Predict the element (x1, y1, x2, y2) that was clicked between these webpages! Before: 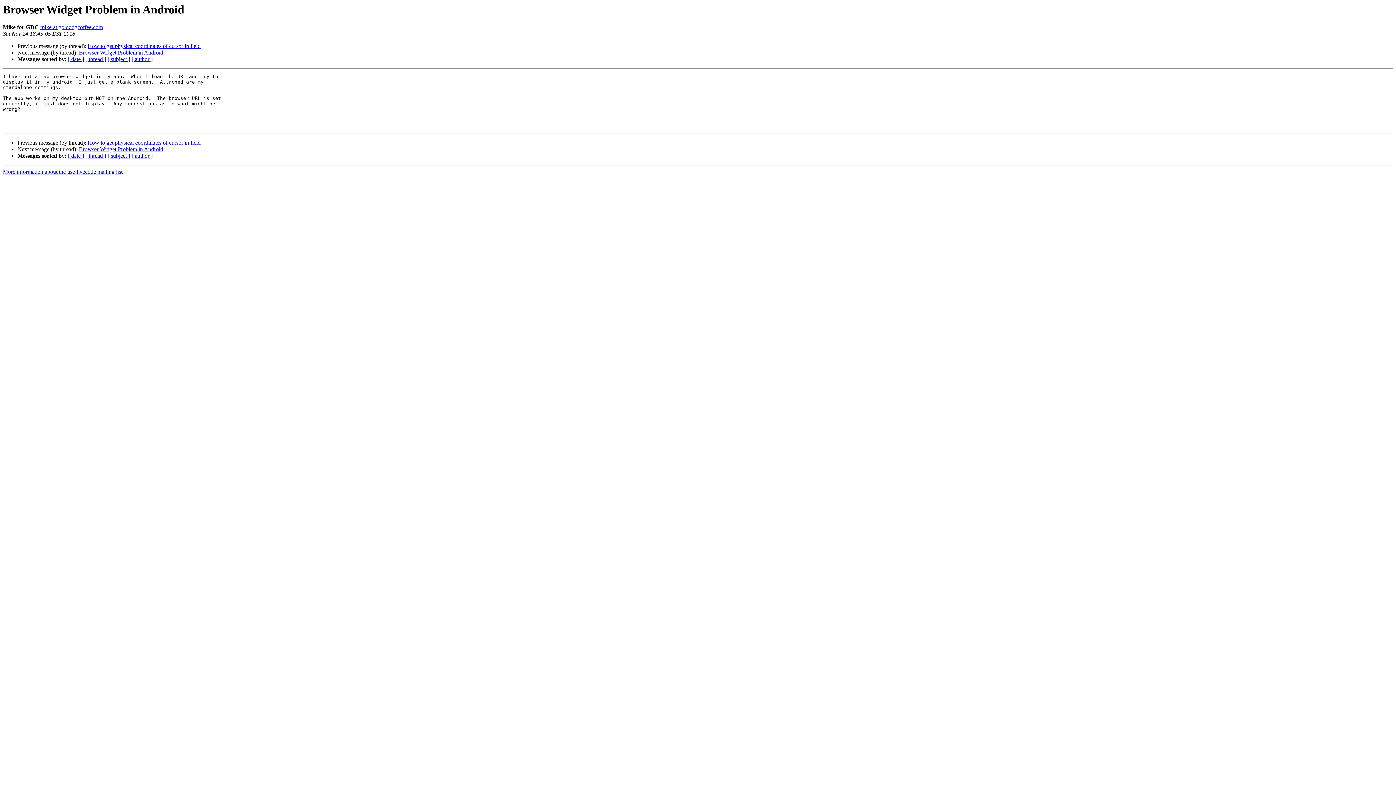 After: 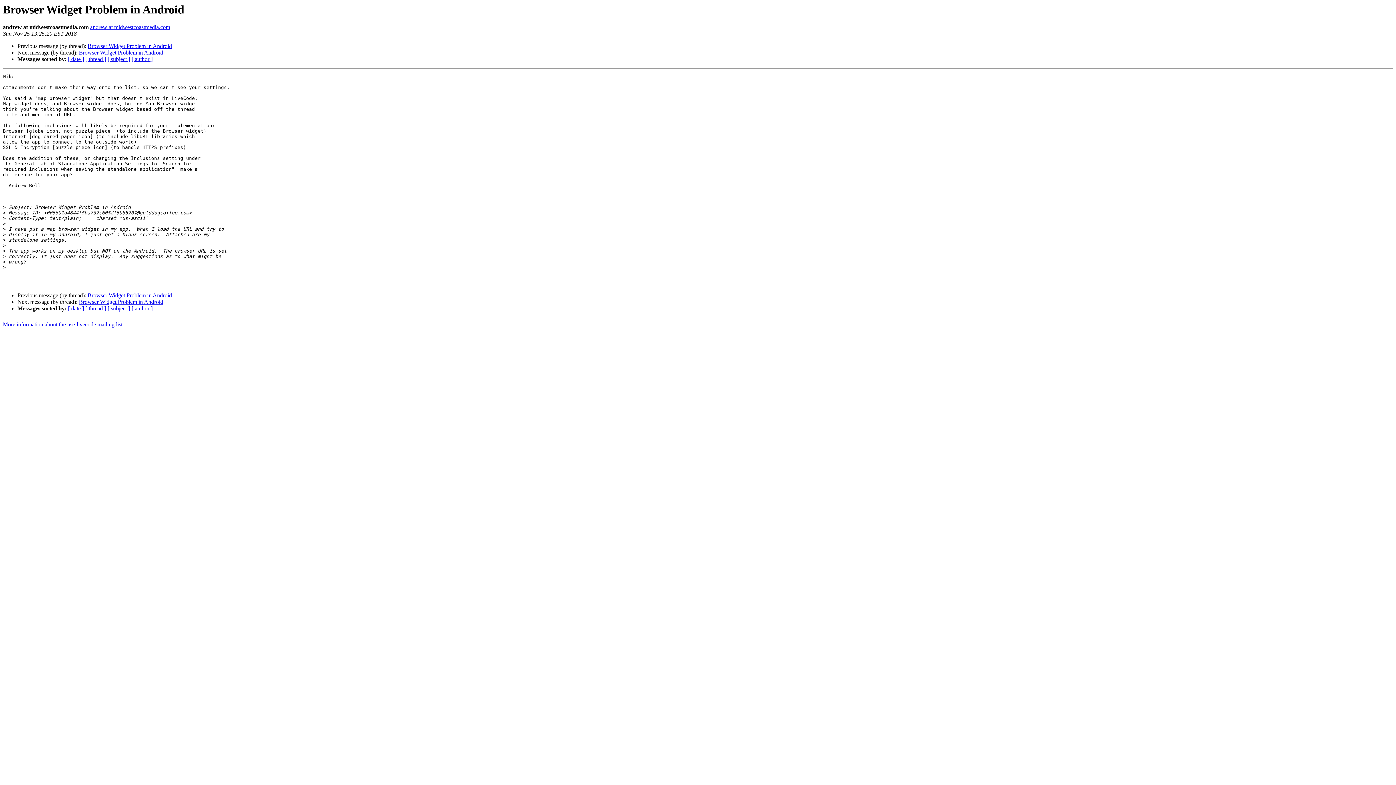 Action: label: Browser Widget Problem in Android bbox: (78, 49, 163, 55)